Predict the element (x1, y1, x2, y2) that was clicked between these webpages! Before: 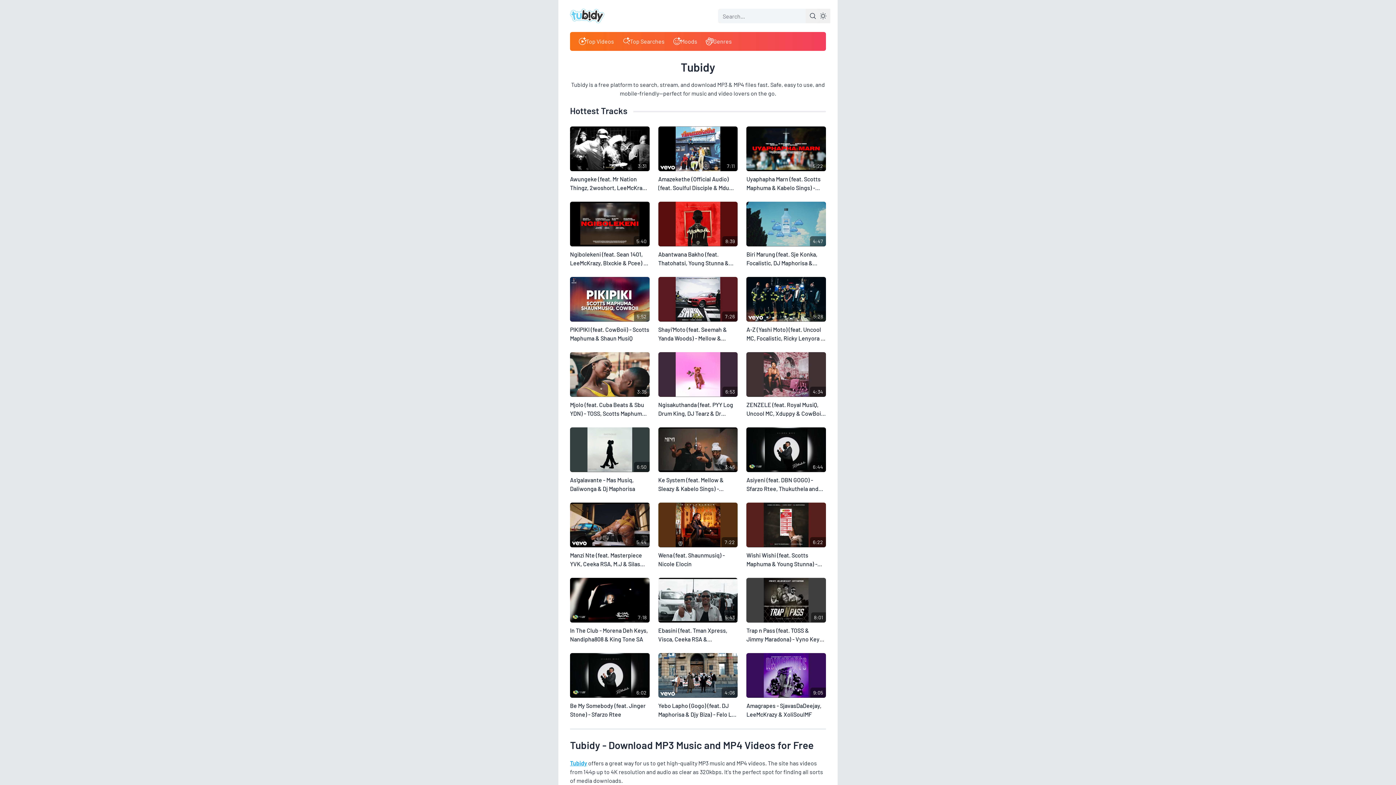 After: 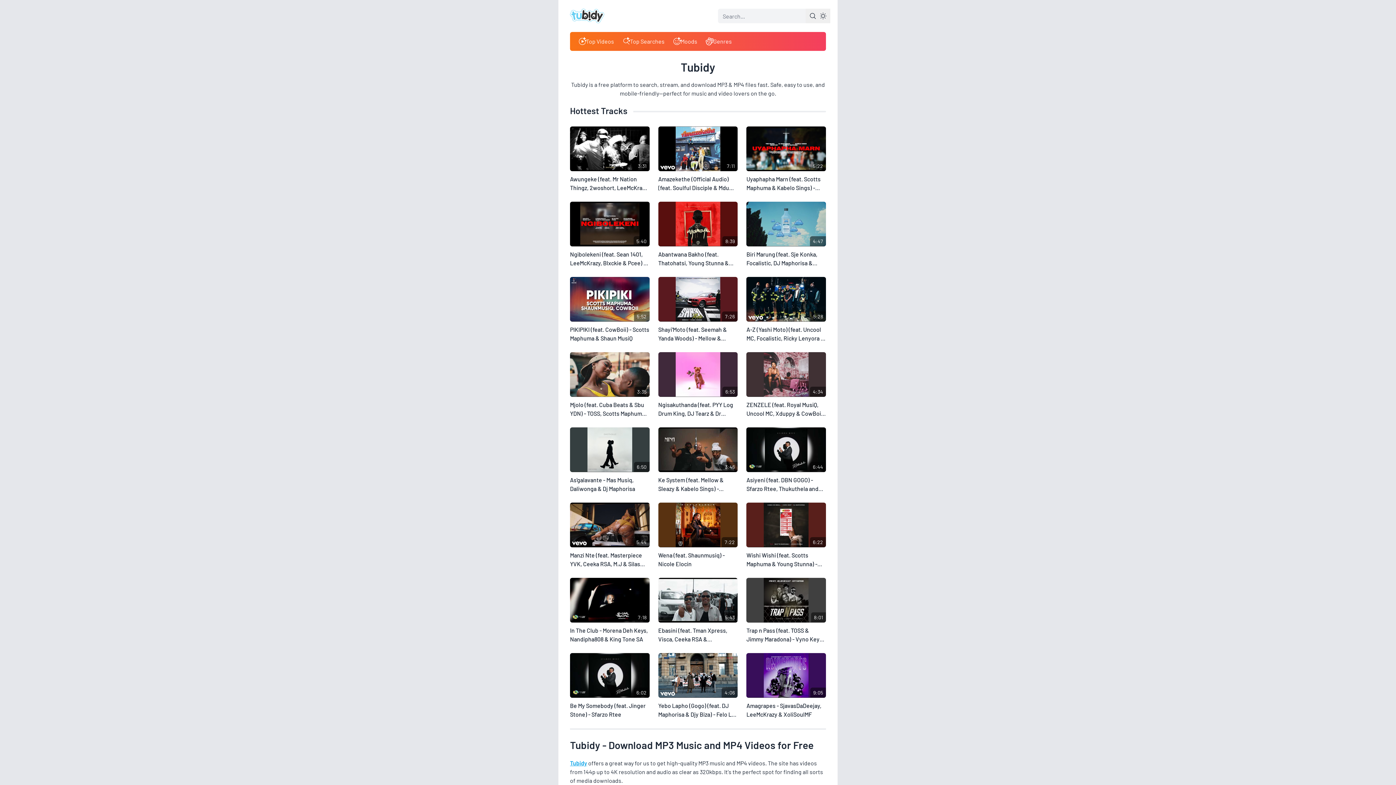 Action: bbox: (570, 8, 604, 23)